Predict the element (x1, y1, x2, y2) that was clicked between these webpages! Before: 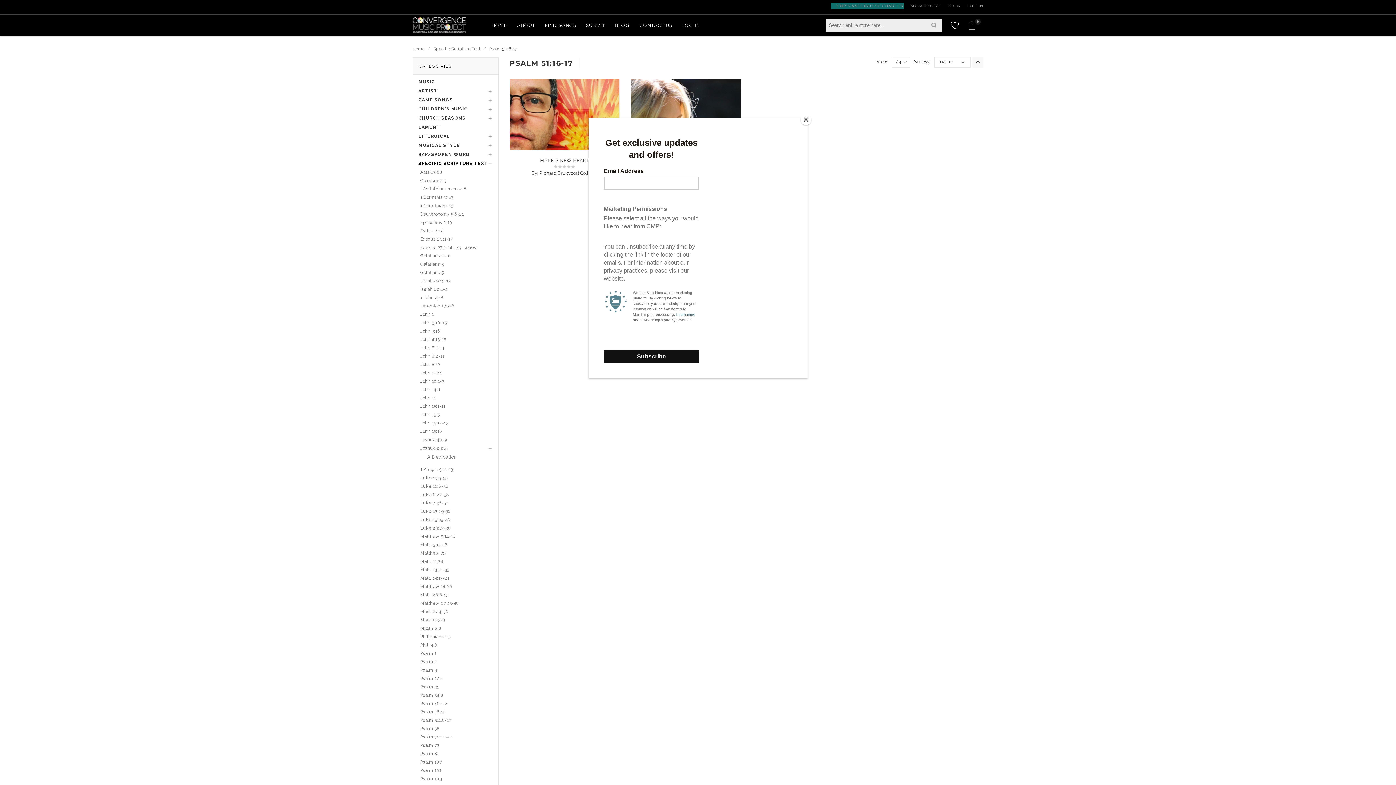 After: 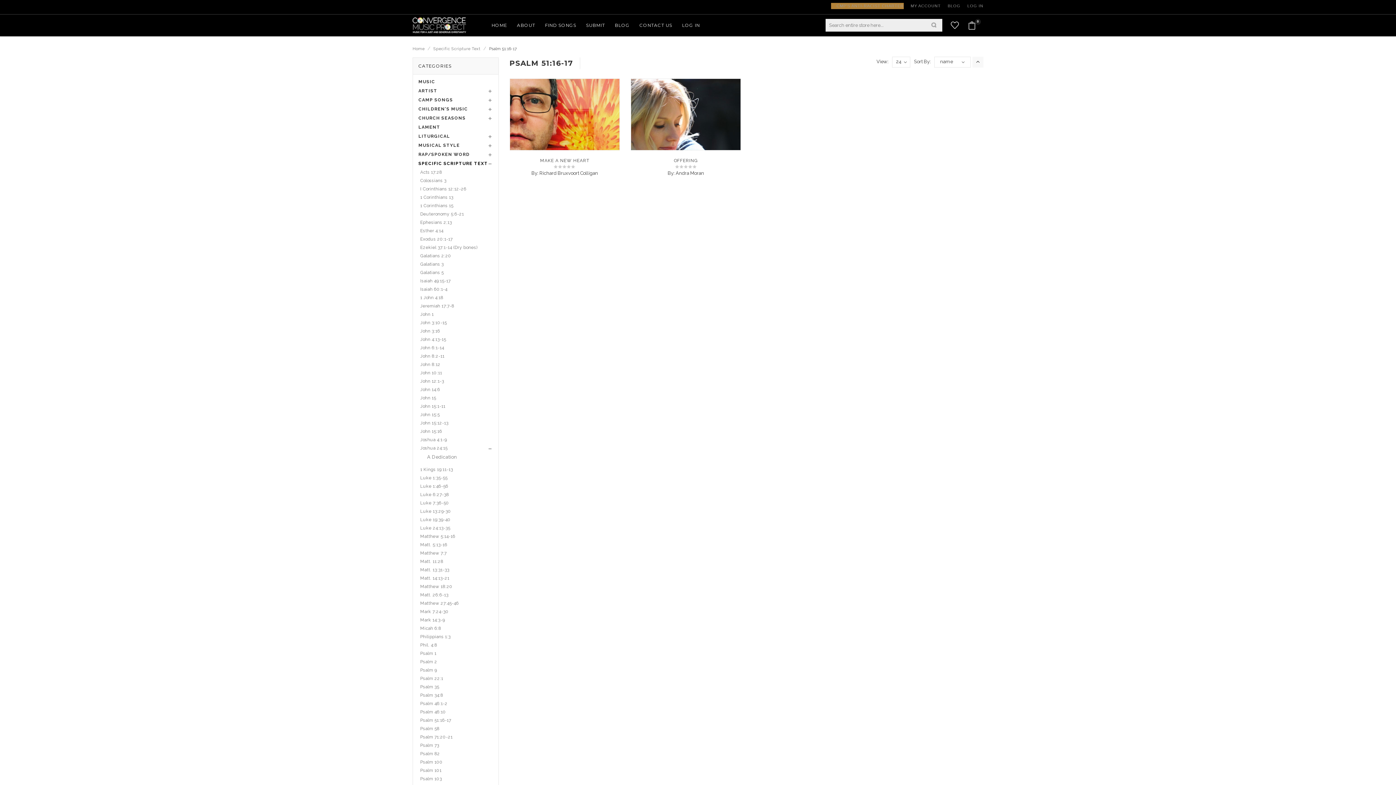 Action: bbox: (800, 114, 811, 125) label: Close